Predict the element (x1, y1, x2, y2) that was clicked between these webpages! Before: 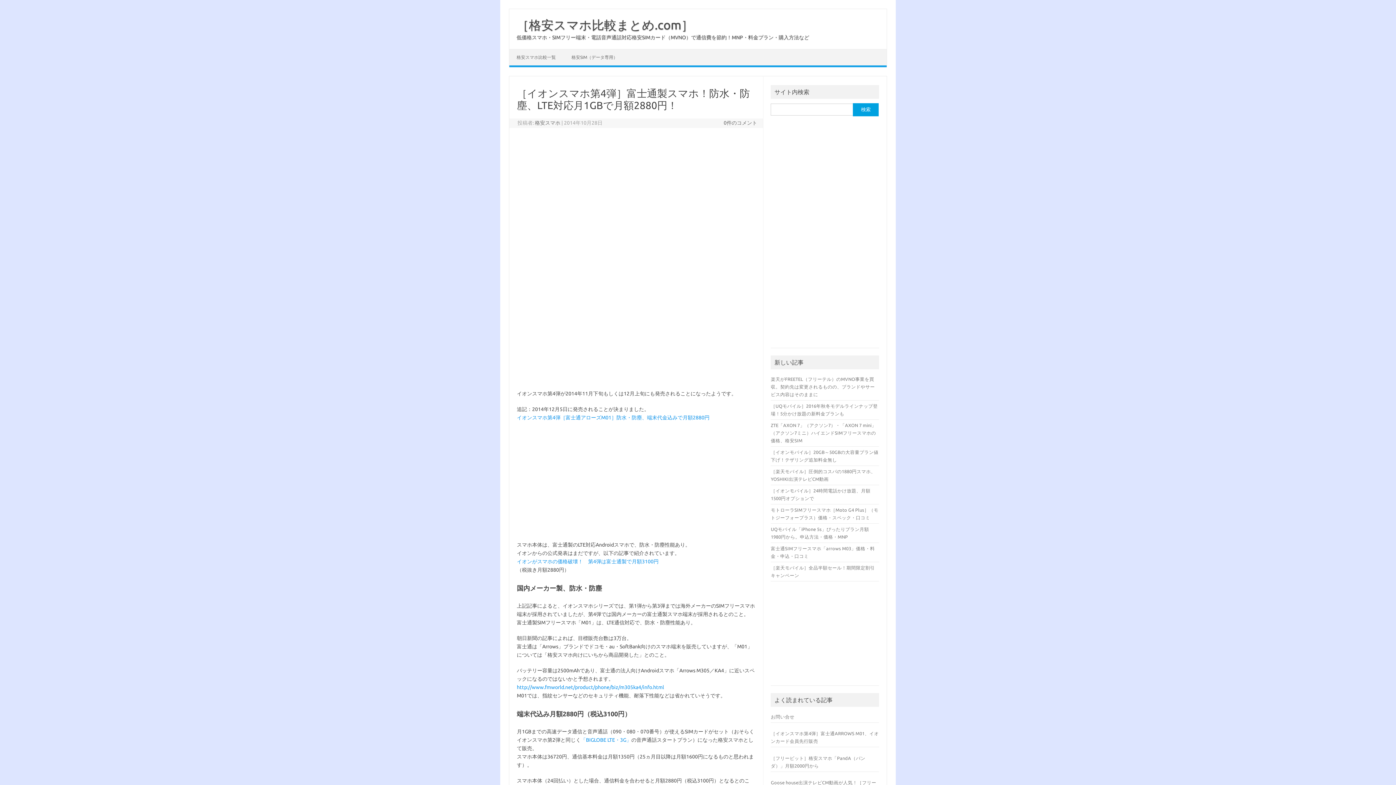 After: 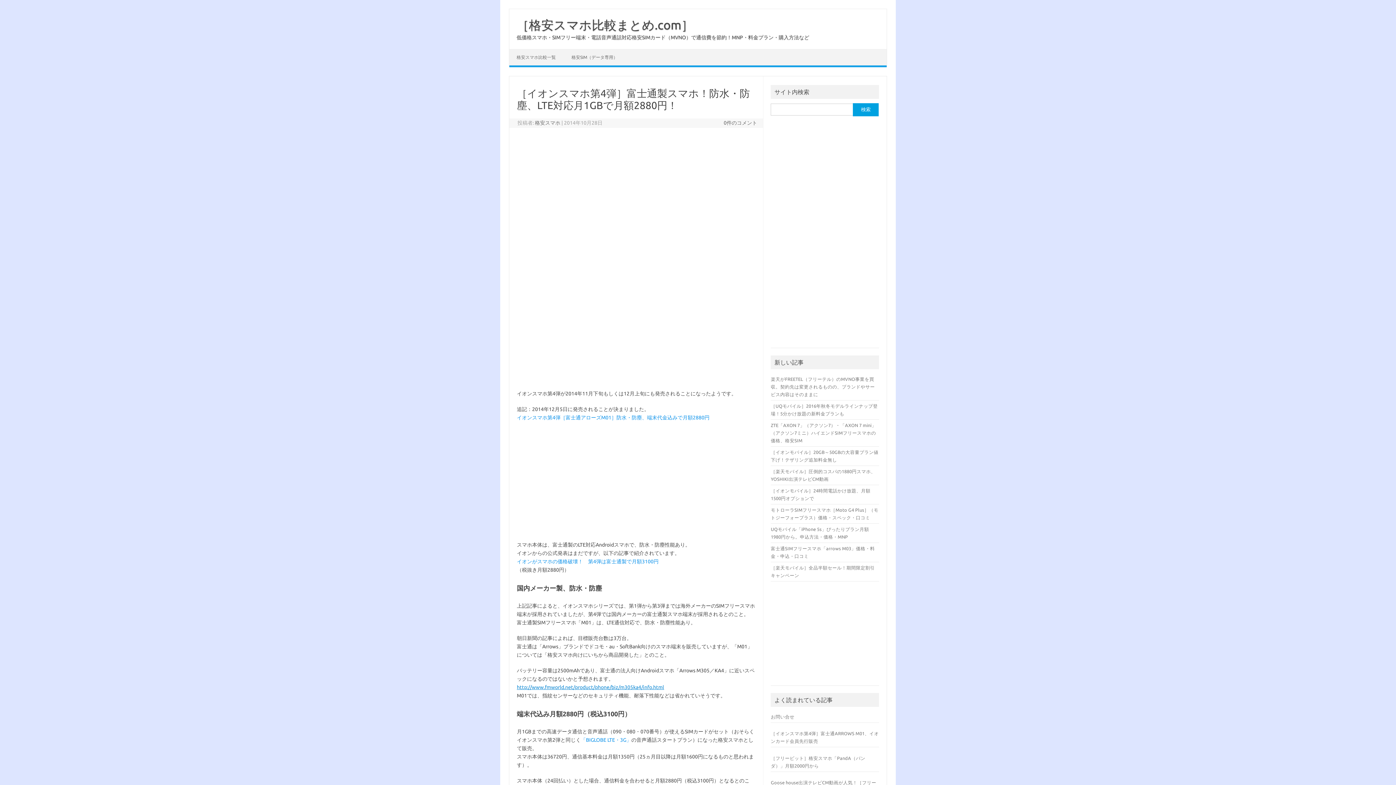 Action: bbox: (517, 684, 664, 690) label: http://www.fmworld.net/product/phone/biz/m305ka4/info.html